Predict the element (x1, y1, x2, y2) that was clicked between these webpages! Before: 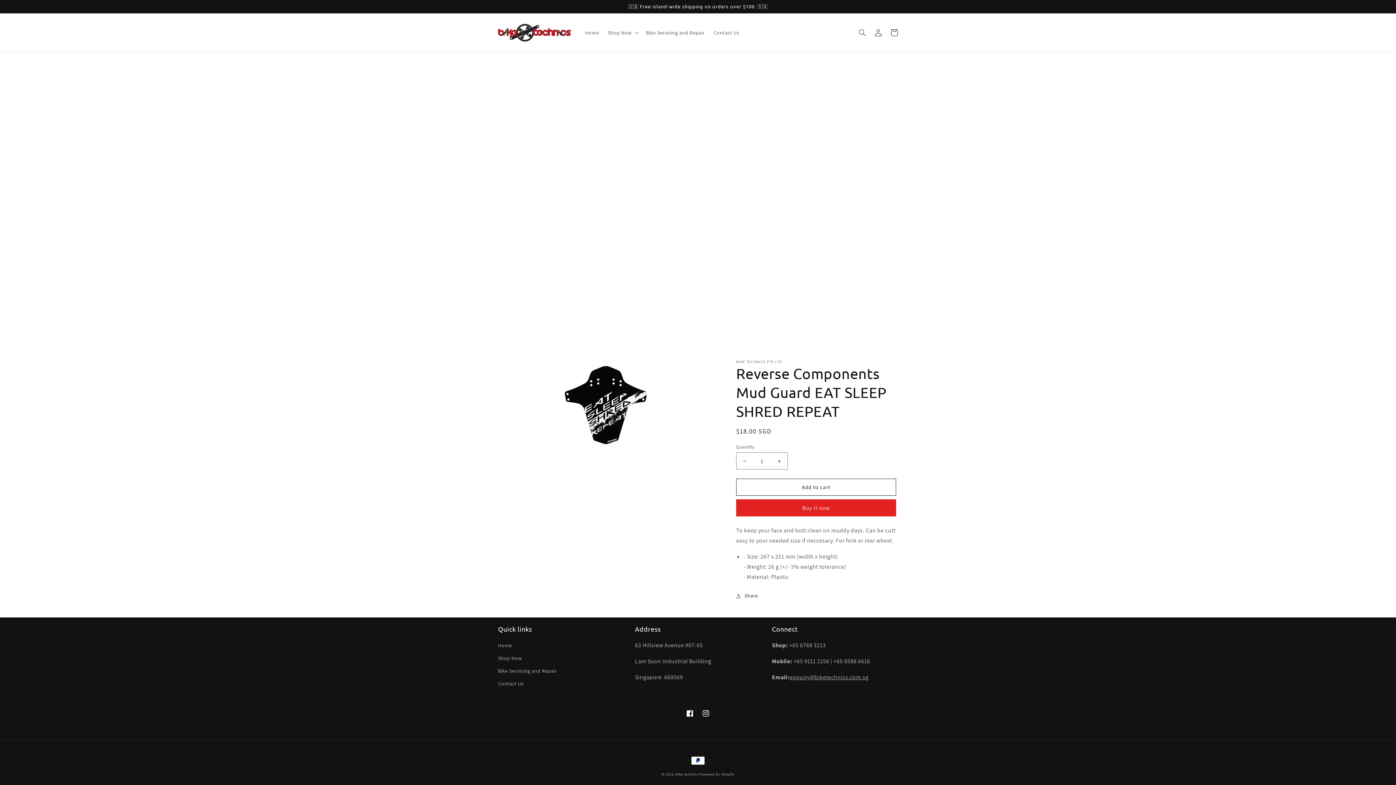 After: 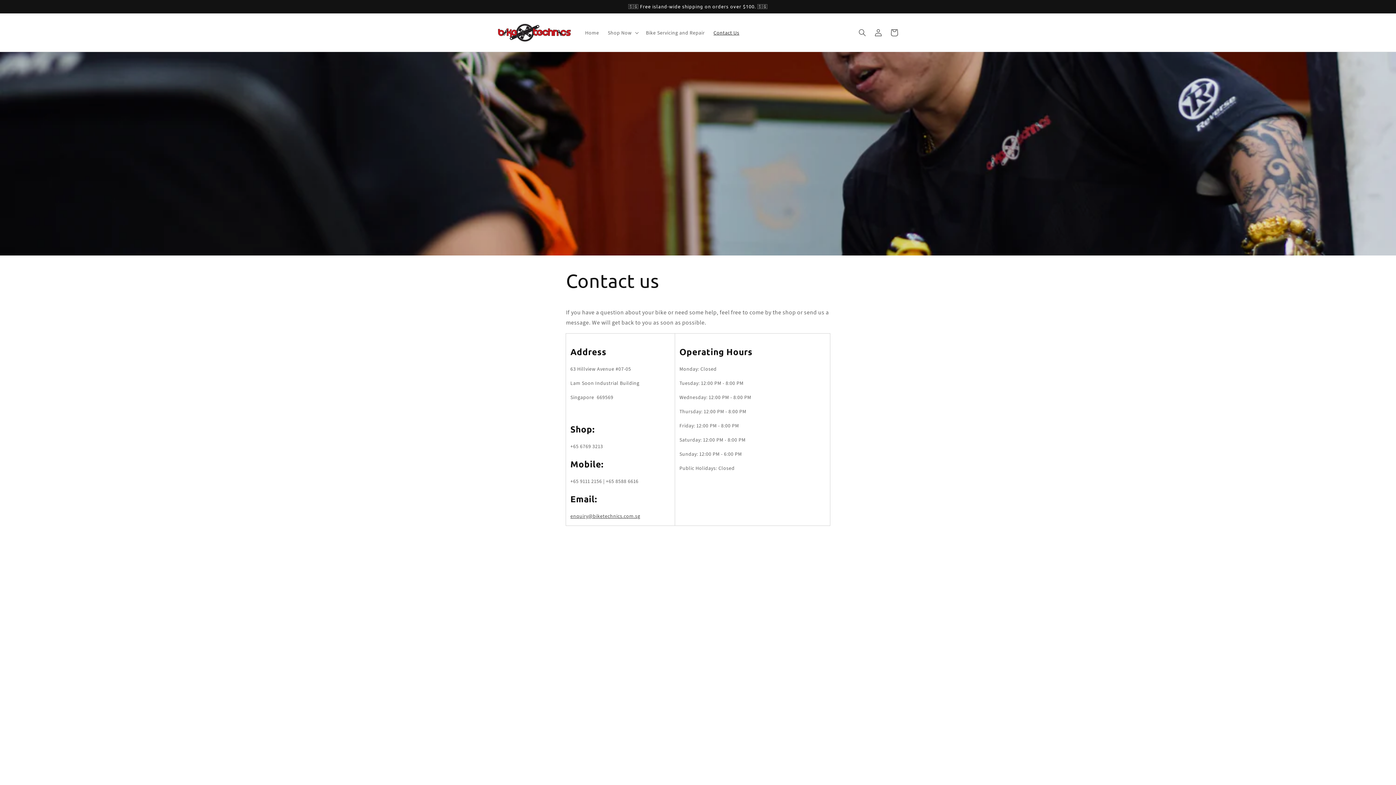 Action: bbox: (498, 677, 524, 690) label: Contact Us